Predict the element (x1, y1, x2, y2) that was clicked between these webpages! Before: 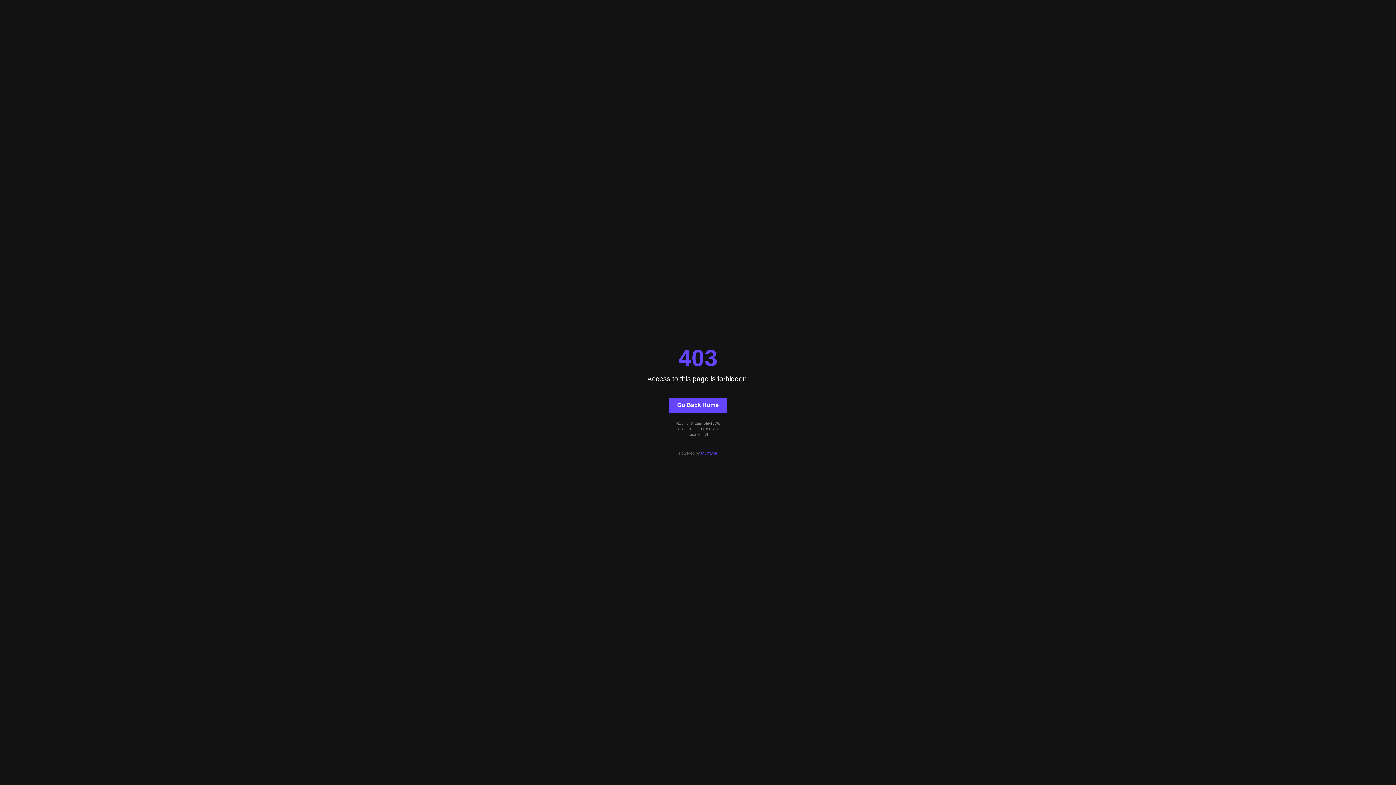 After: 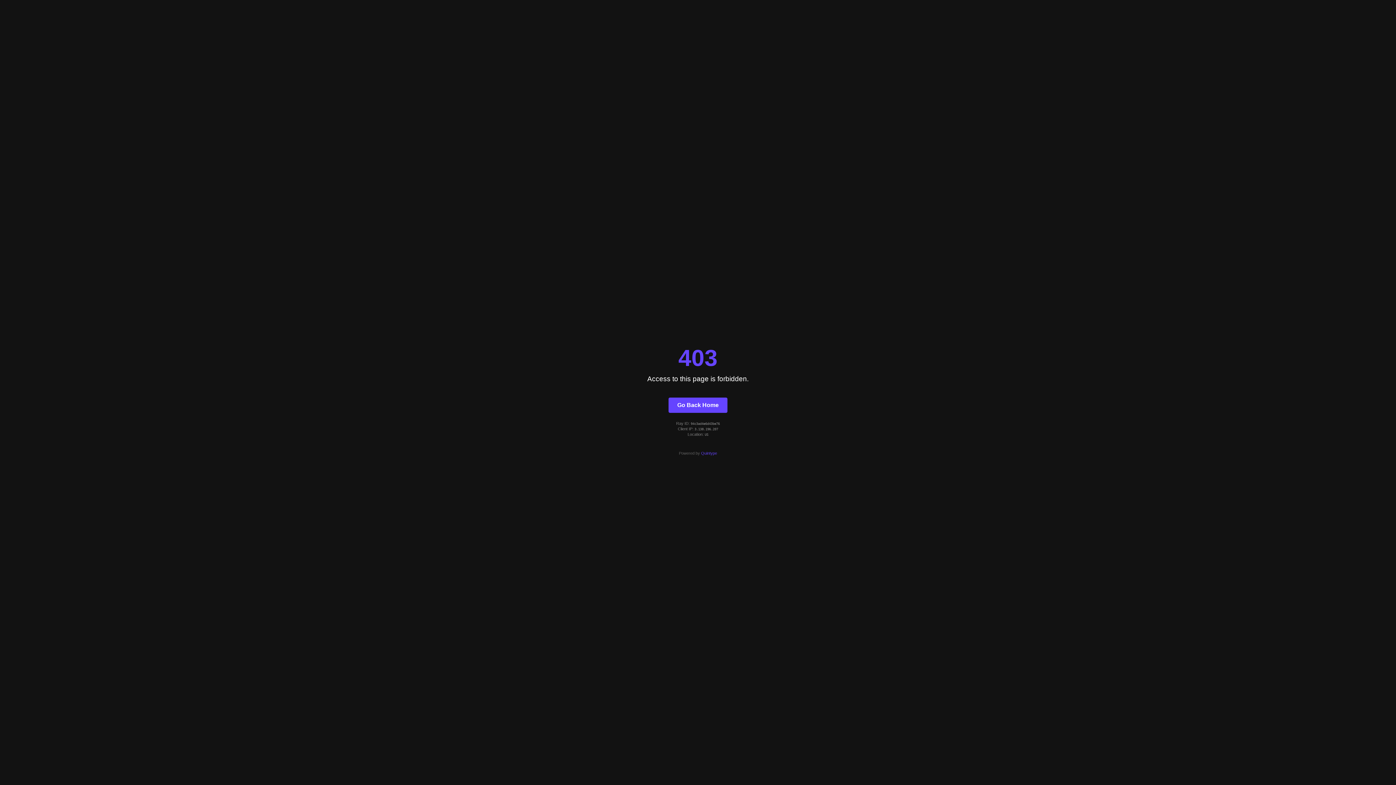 Action: label: Quintype bbox: (701, 451, 717, 455)